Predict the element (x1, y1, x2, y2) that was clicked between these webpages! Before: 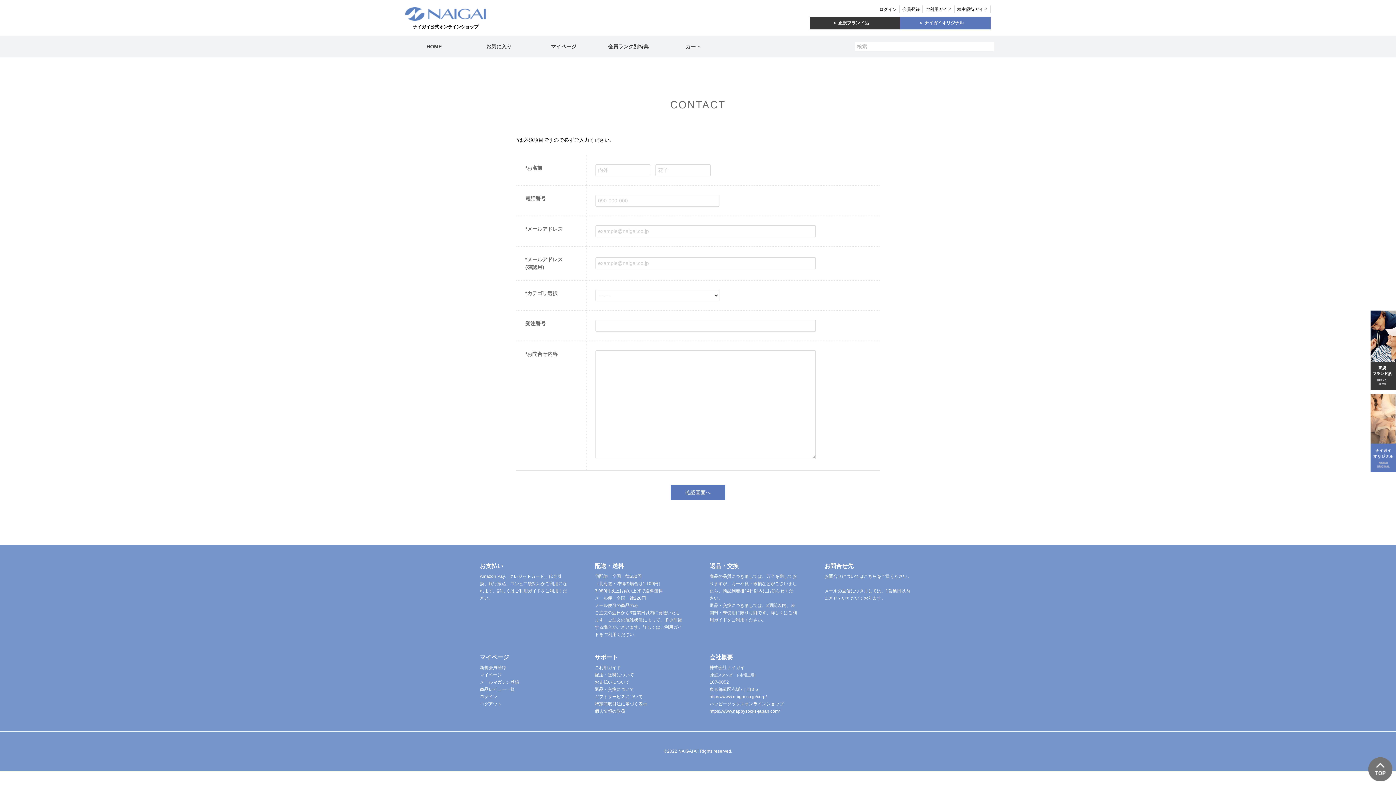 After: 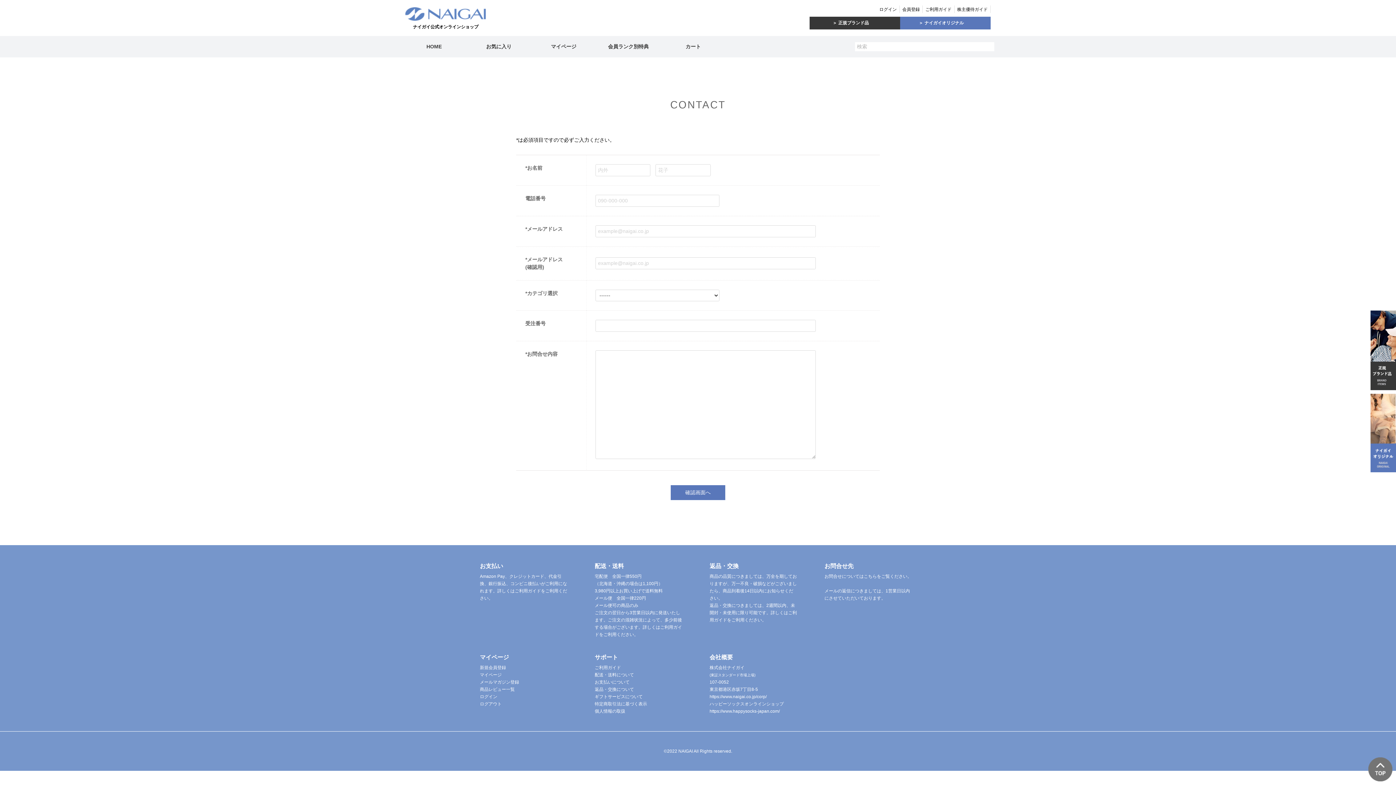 Action: bbox: (1368, 774, 1392, 780)